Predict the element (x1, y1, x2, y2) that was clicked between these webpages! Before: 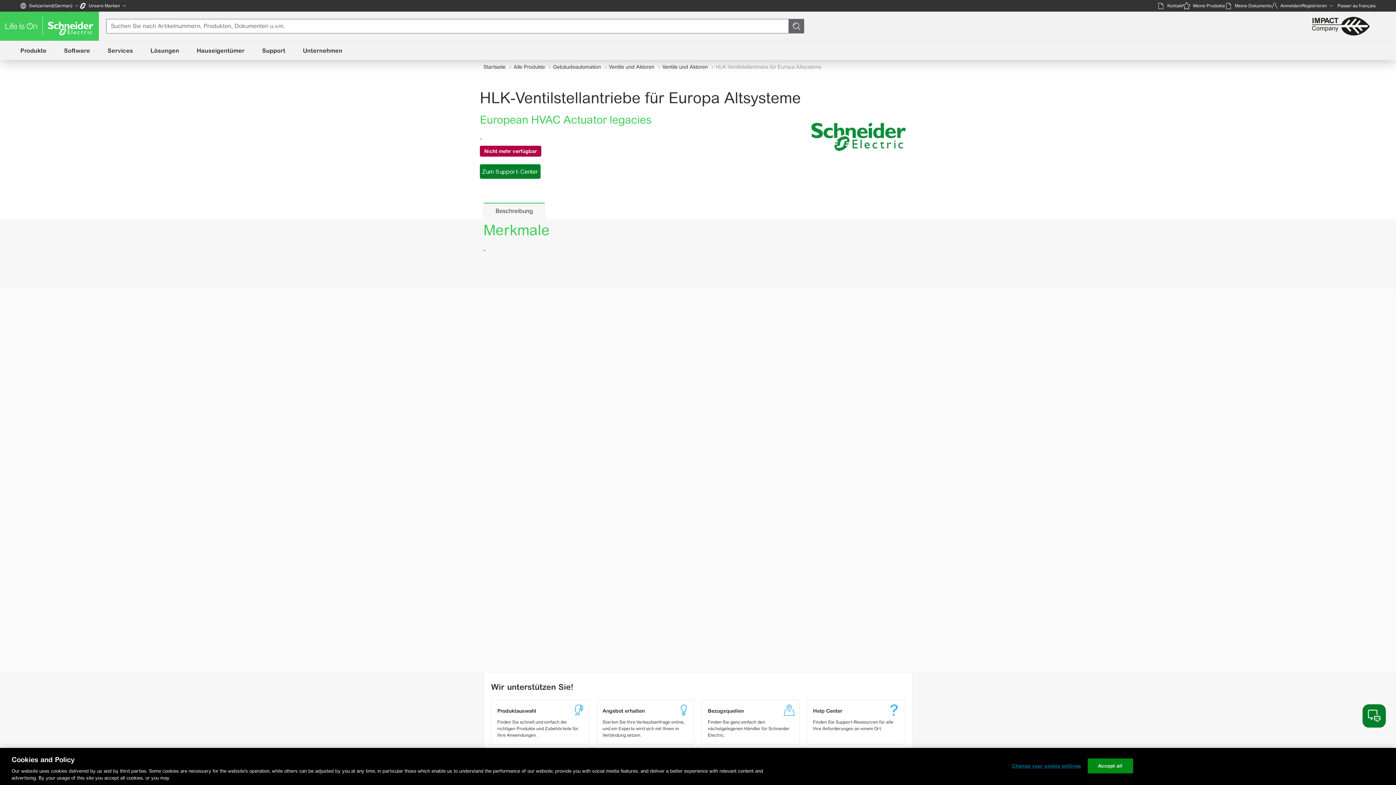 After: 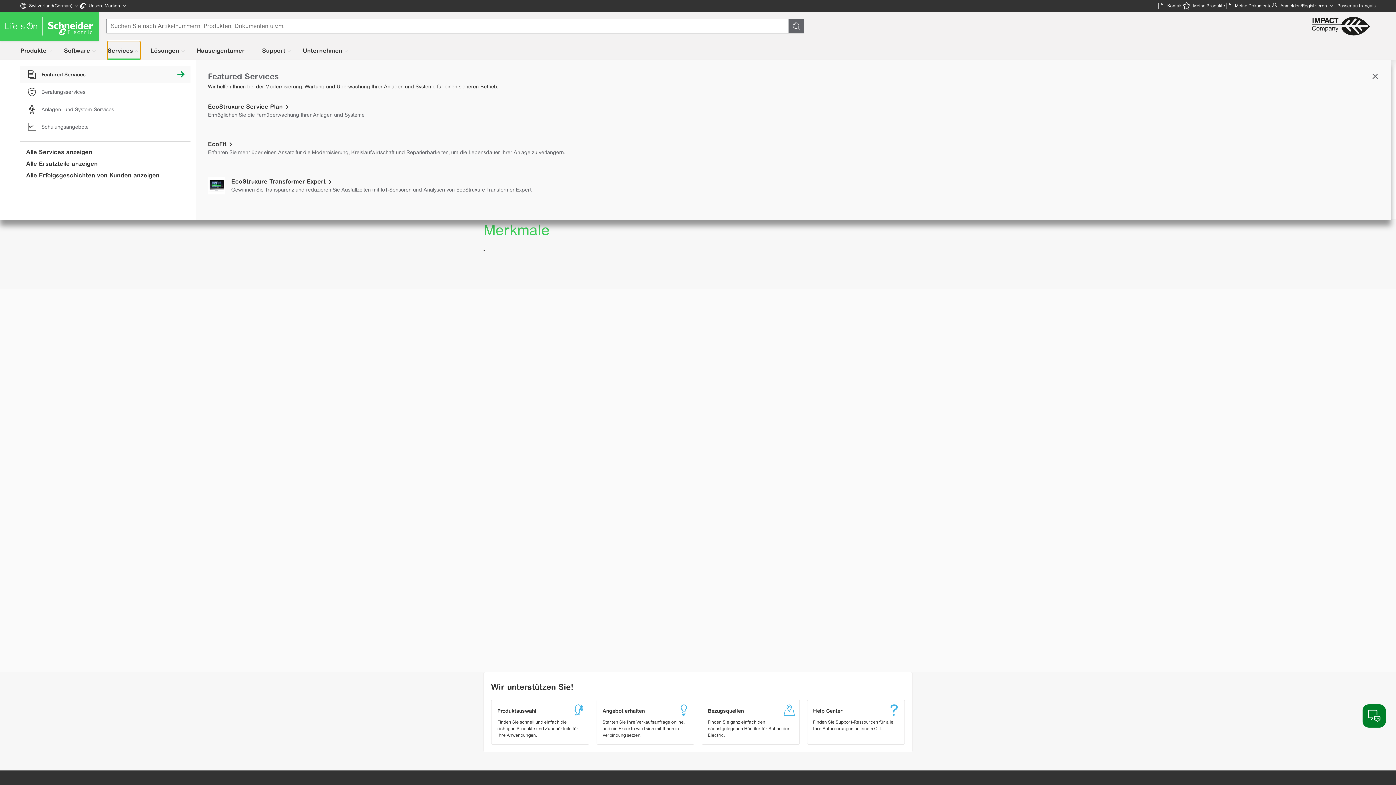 Action: bbox: (107, 41, 140, 60) label: Services